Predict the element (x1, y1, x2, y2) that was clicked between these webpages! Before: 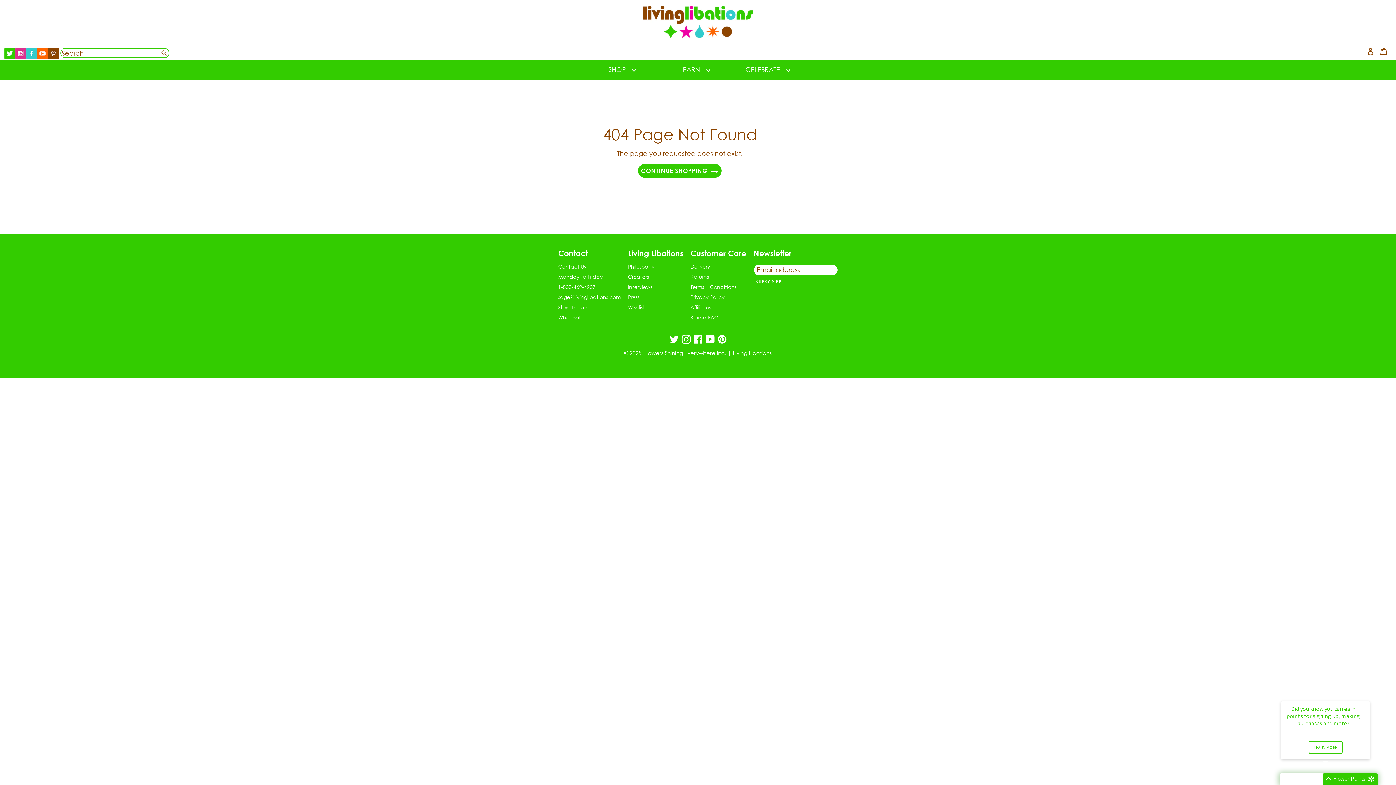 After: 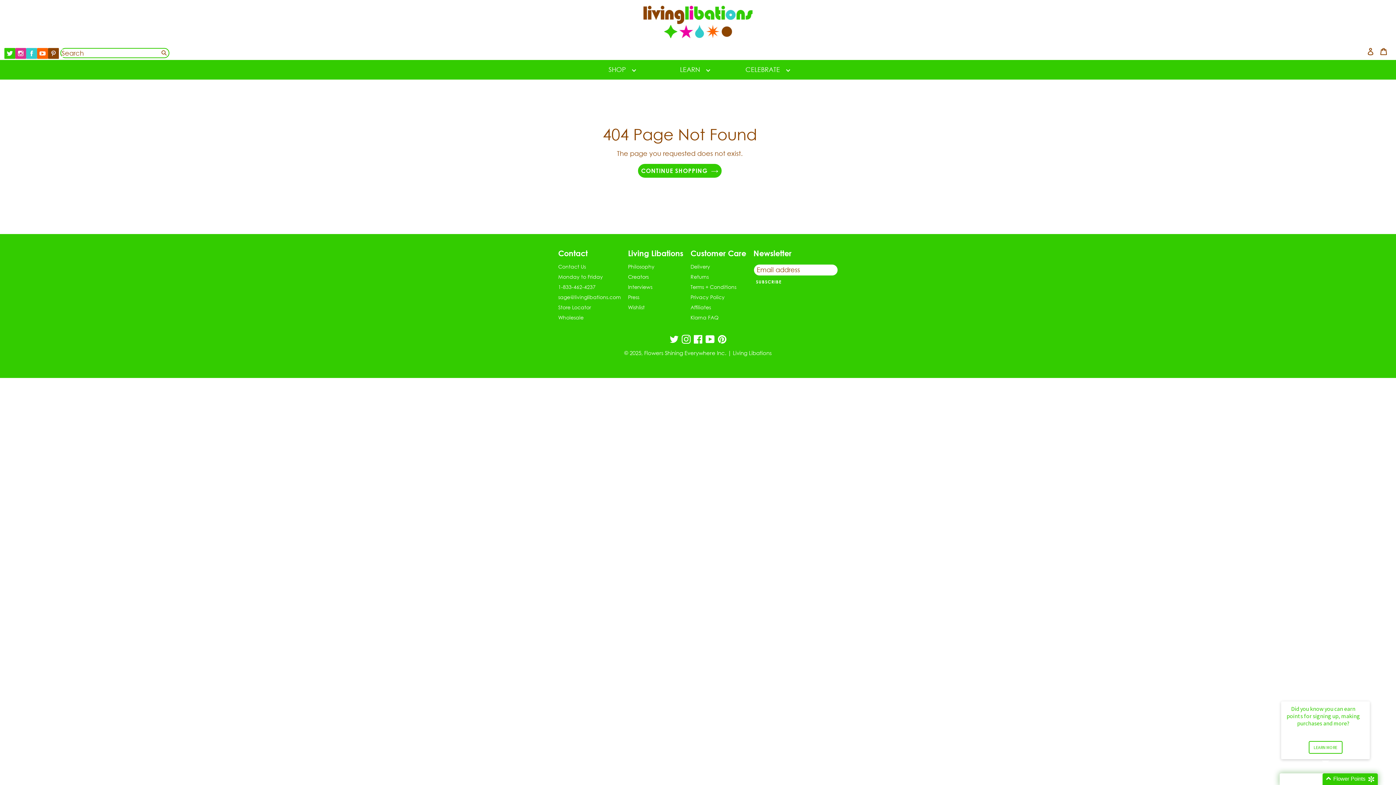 Action: bbox: (681, 334, 690, 343) label: Instagram